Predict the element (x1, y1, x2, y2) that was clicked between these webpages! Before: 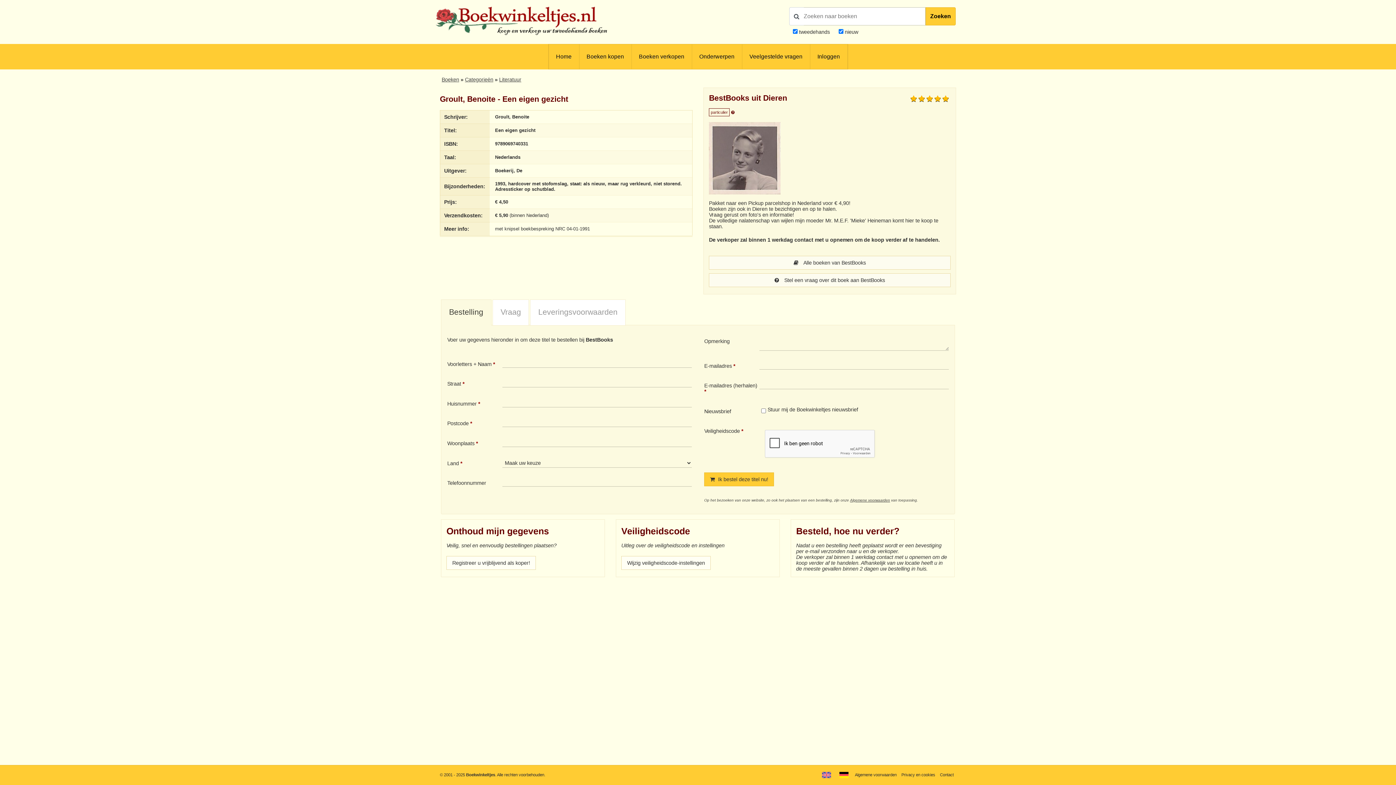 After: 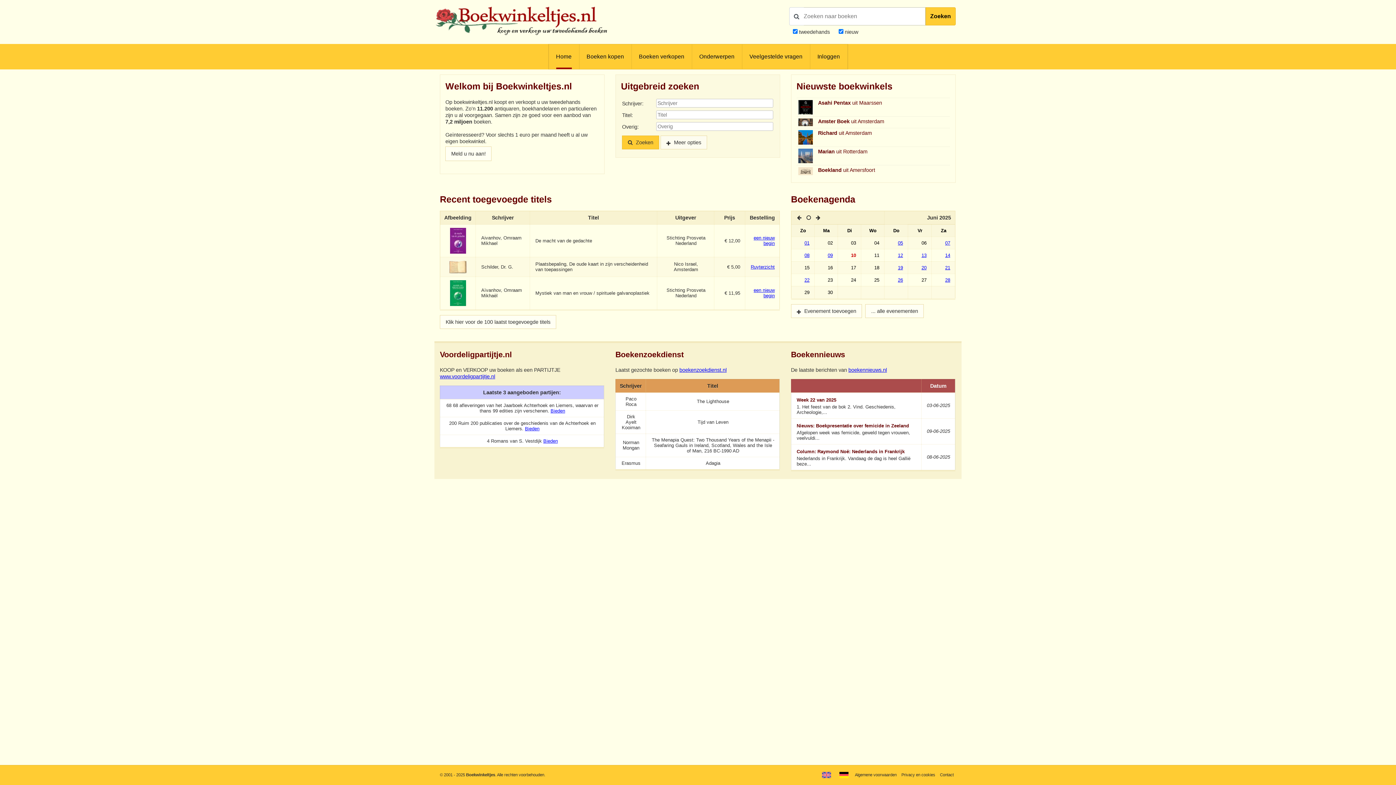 Action: bbox: (434, 34, 610, 39)